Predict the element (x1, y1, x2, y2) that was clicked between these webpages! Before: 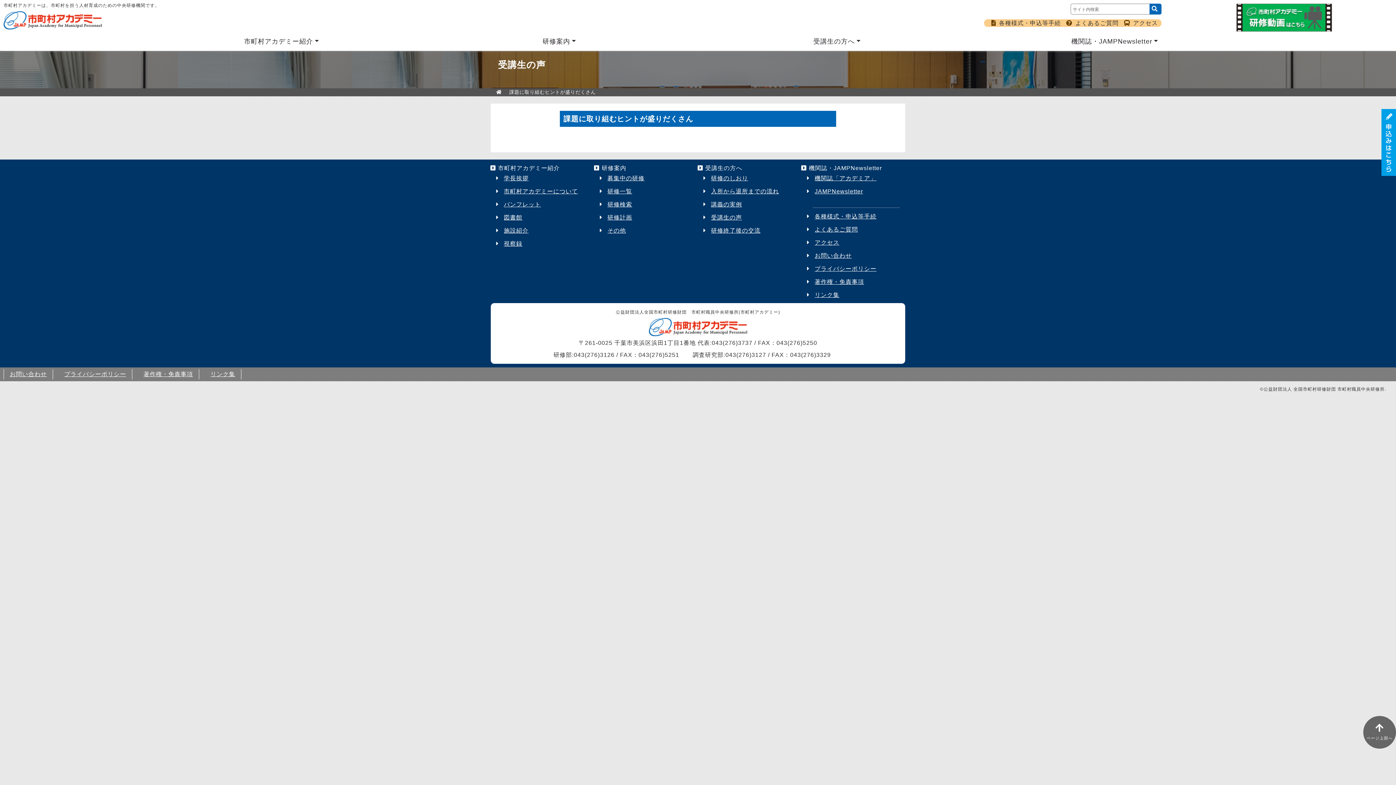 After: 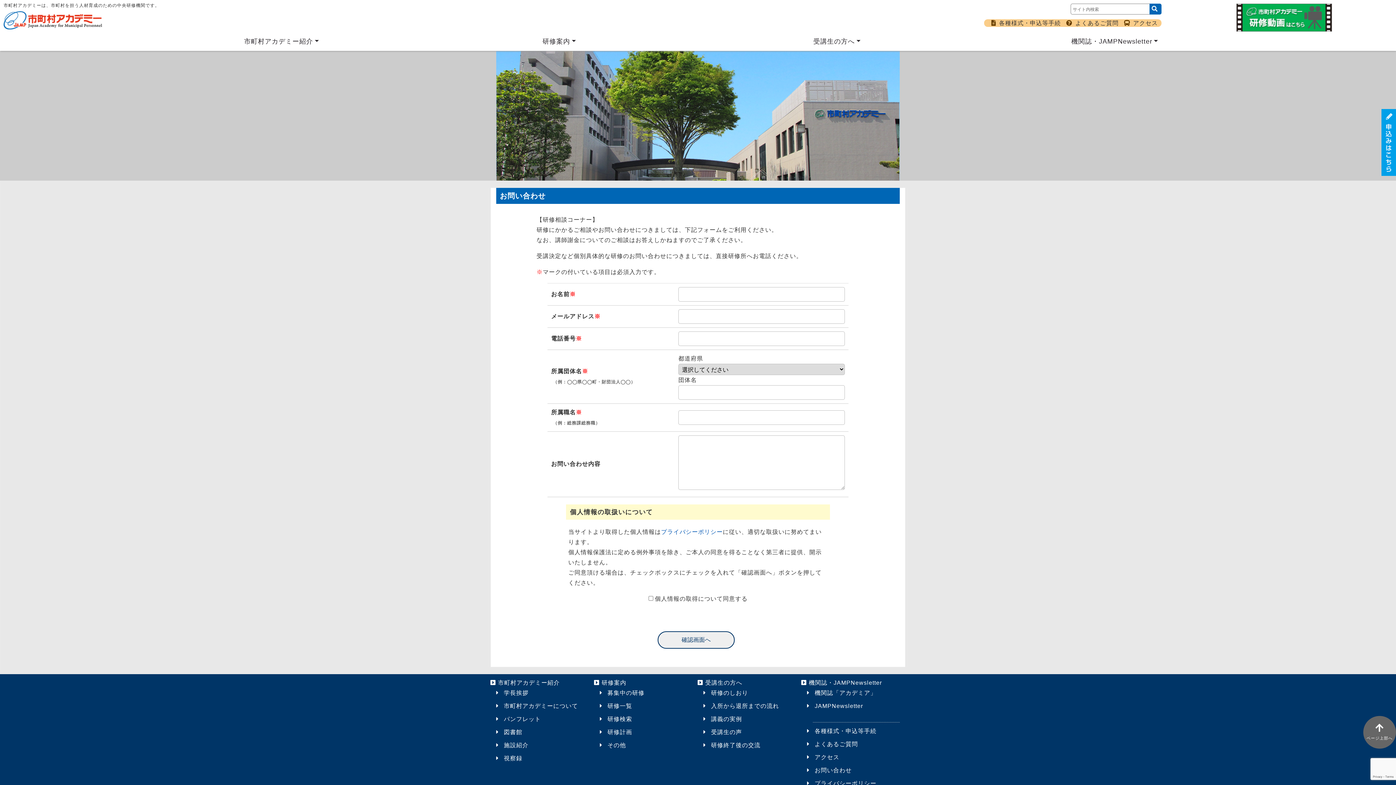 Action: bbox: (813, 252, 852, 258) label: お問い合わせ